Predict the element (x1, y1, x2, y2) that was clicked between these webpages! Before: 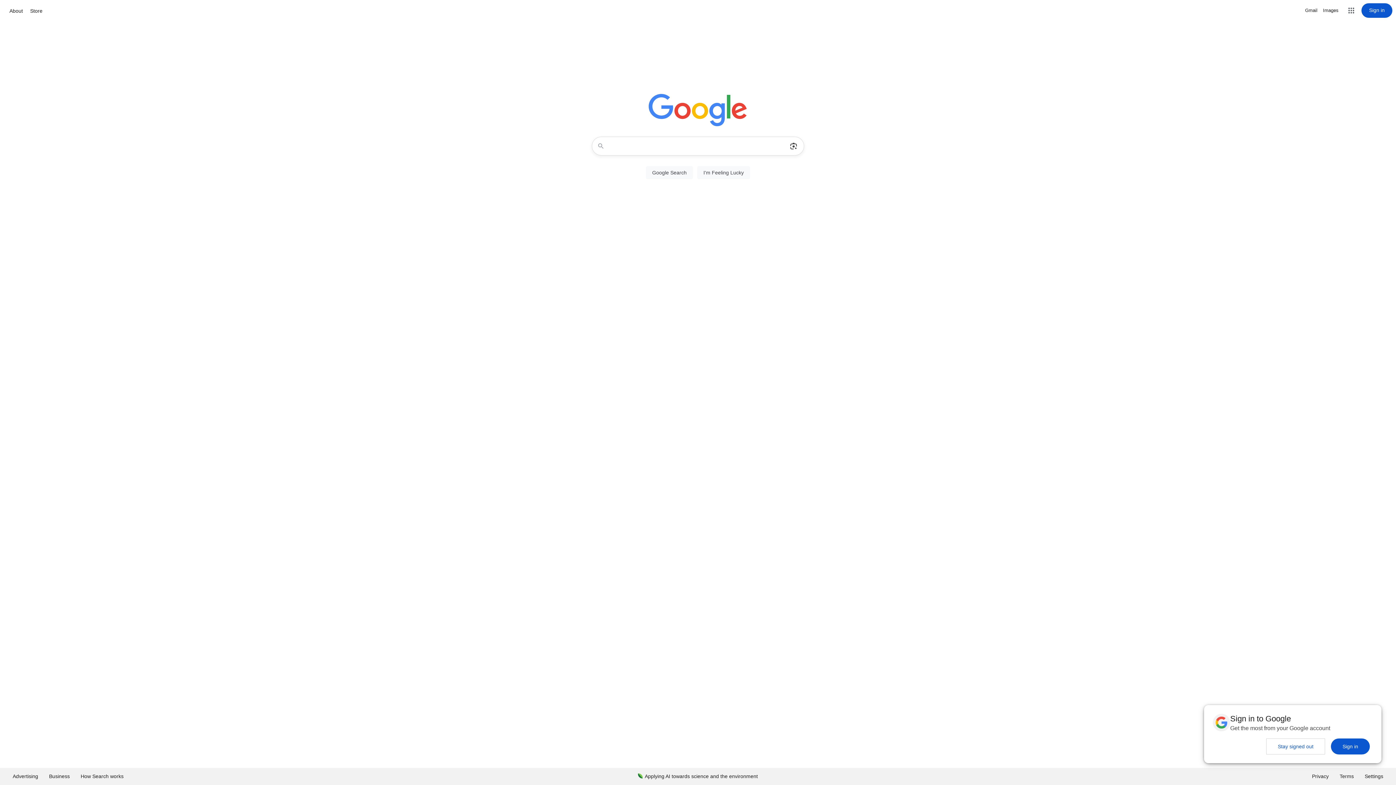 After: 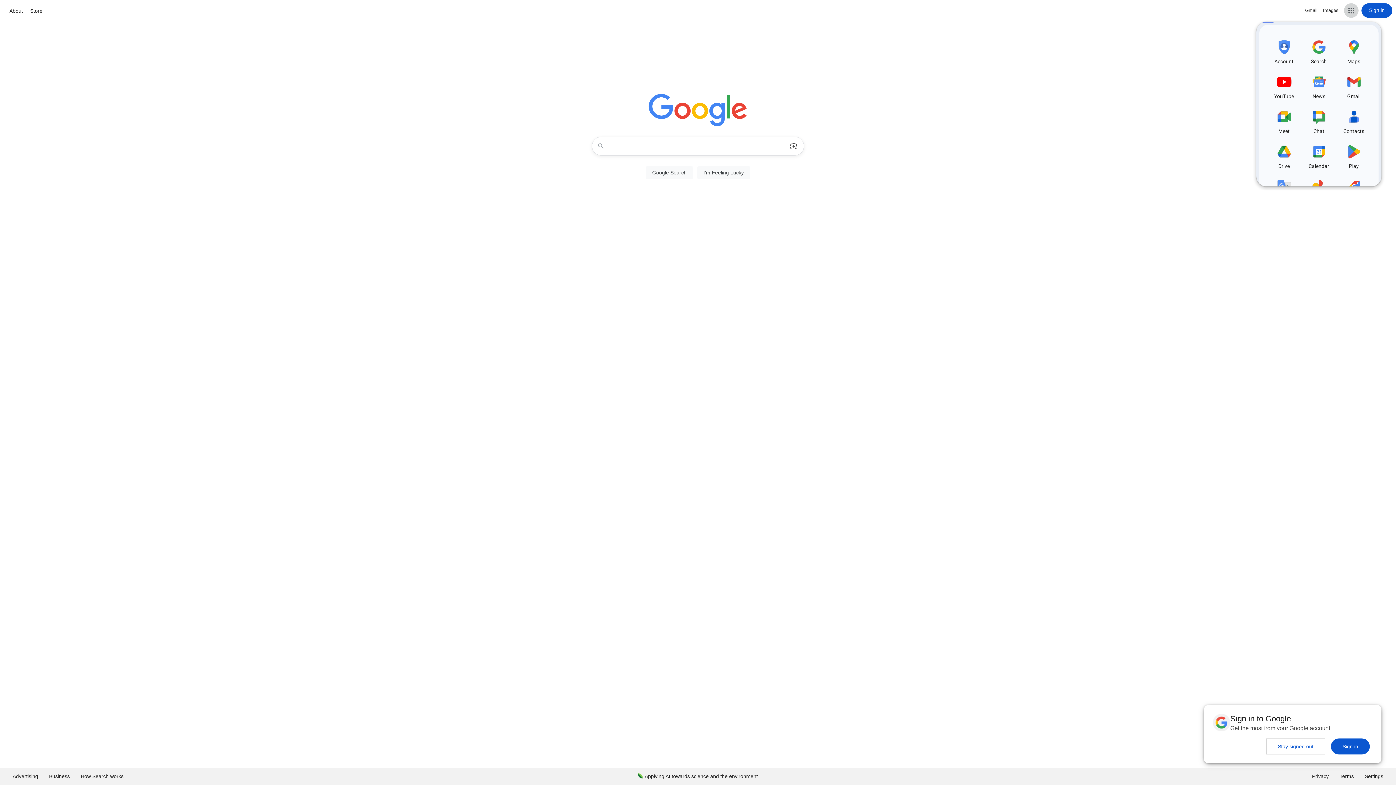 Action: label: Google apps bbox: (1344, 3, 1358, 17)